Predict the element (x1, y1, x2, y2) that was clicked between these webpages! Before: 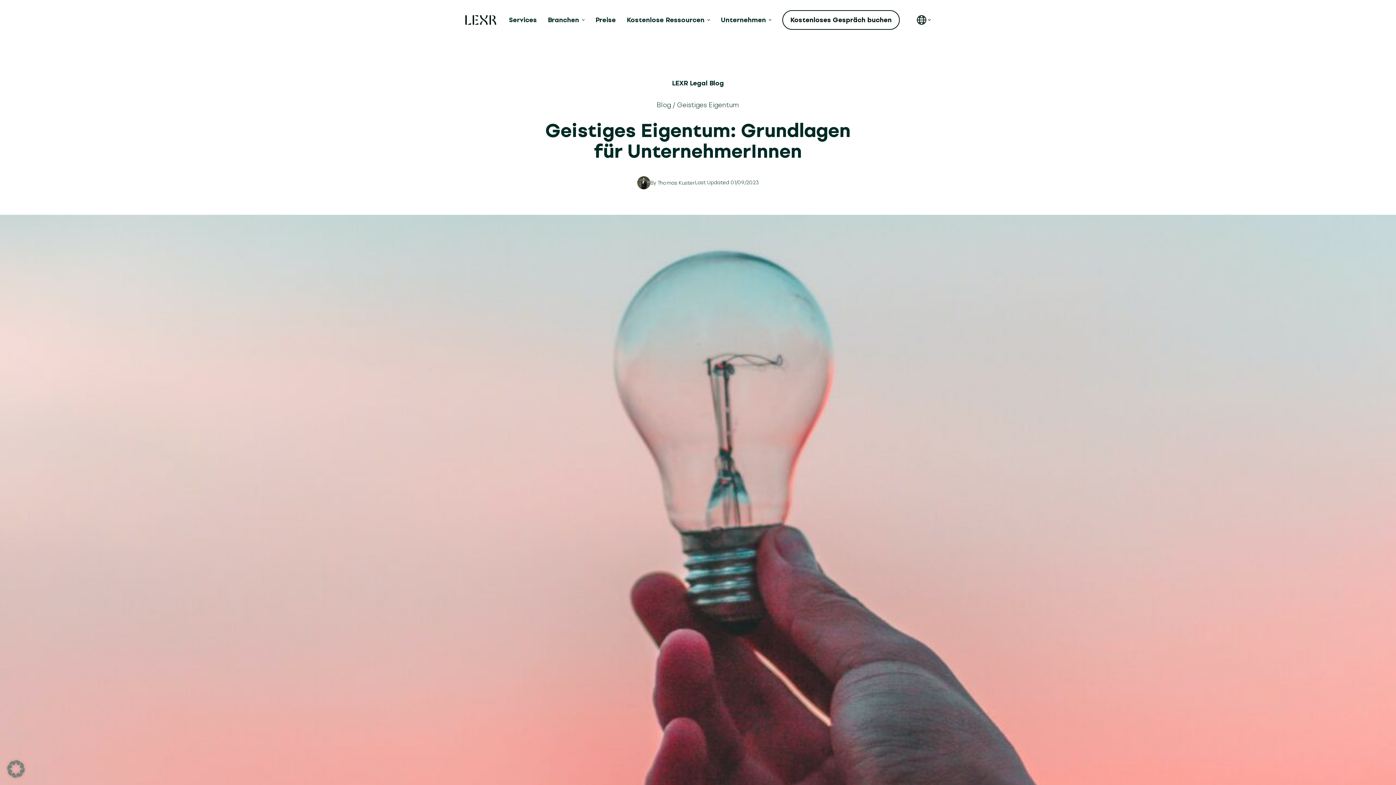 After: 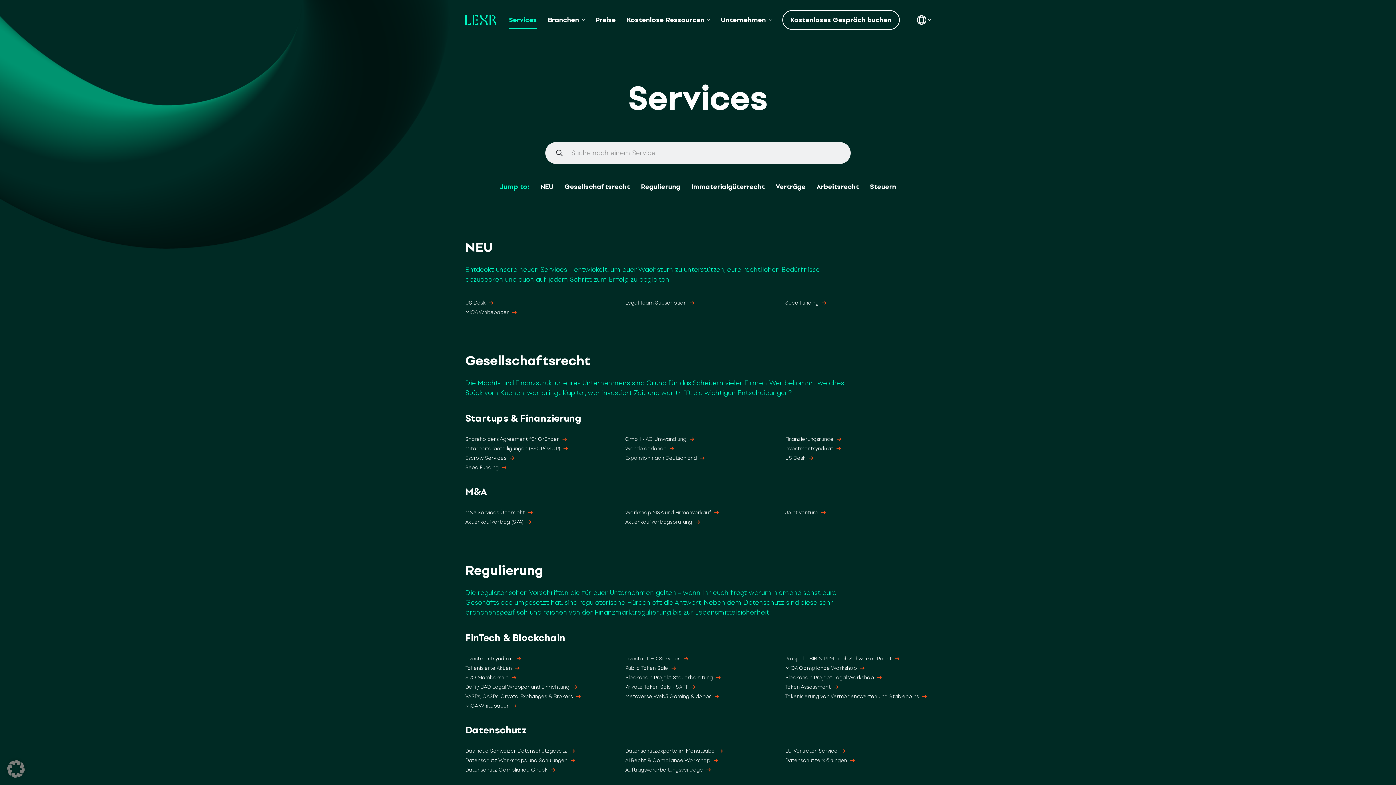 Action: label: Services bbox: (509, 0, 537, 40)